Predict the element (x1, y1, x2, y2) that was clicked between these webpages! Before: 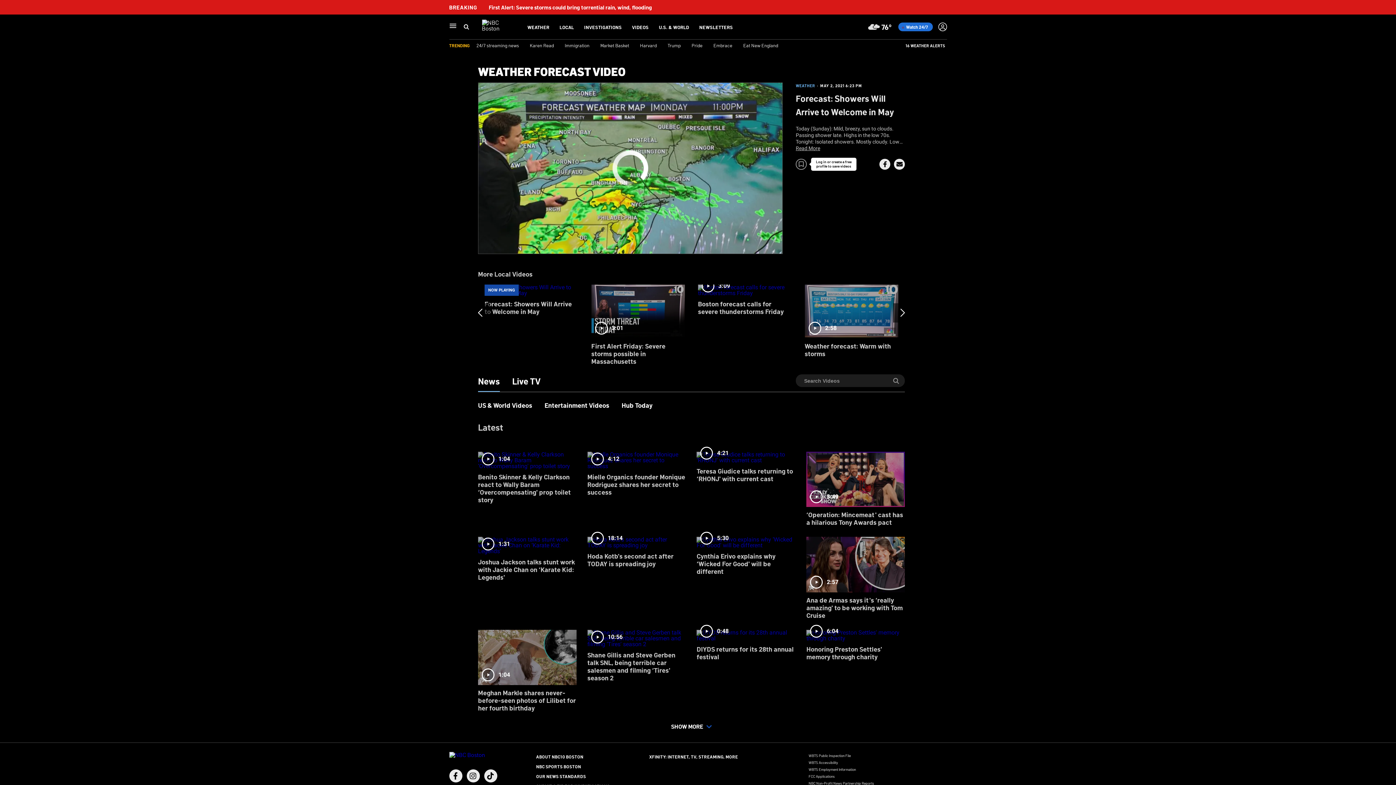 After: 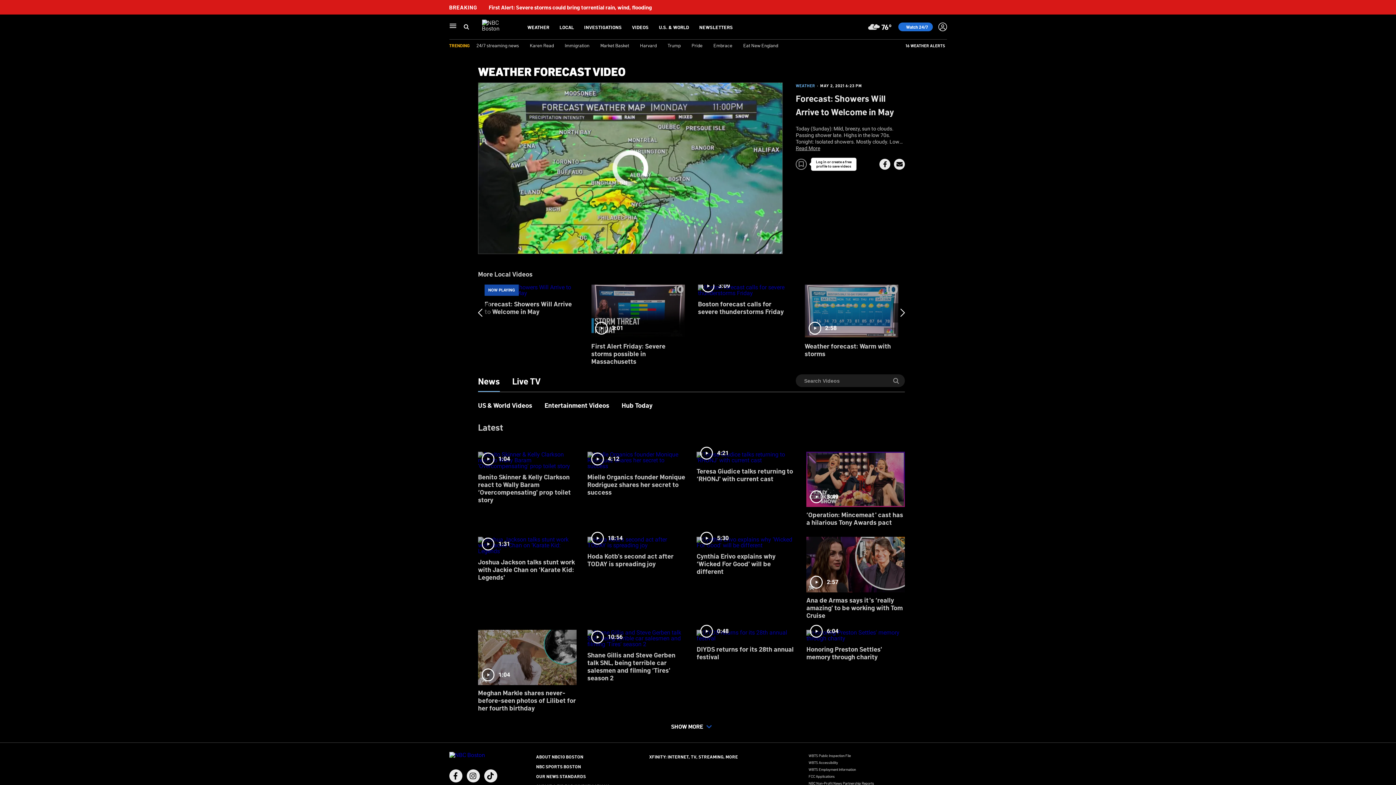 Action: bbox: (484, 769, 497, 782) label: TikTok